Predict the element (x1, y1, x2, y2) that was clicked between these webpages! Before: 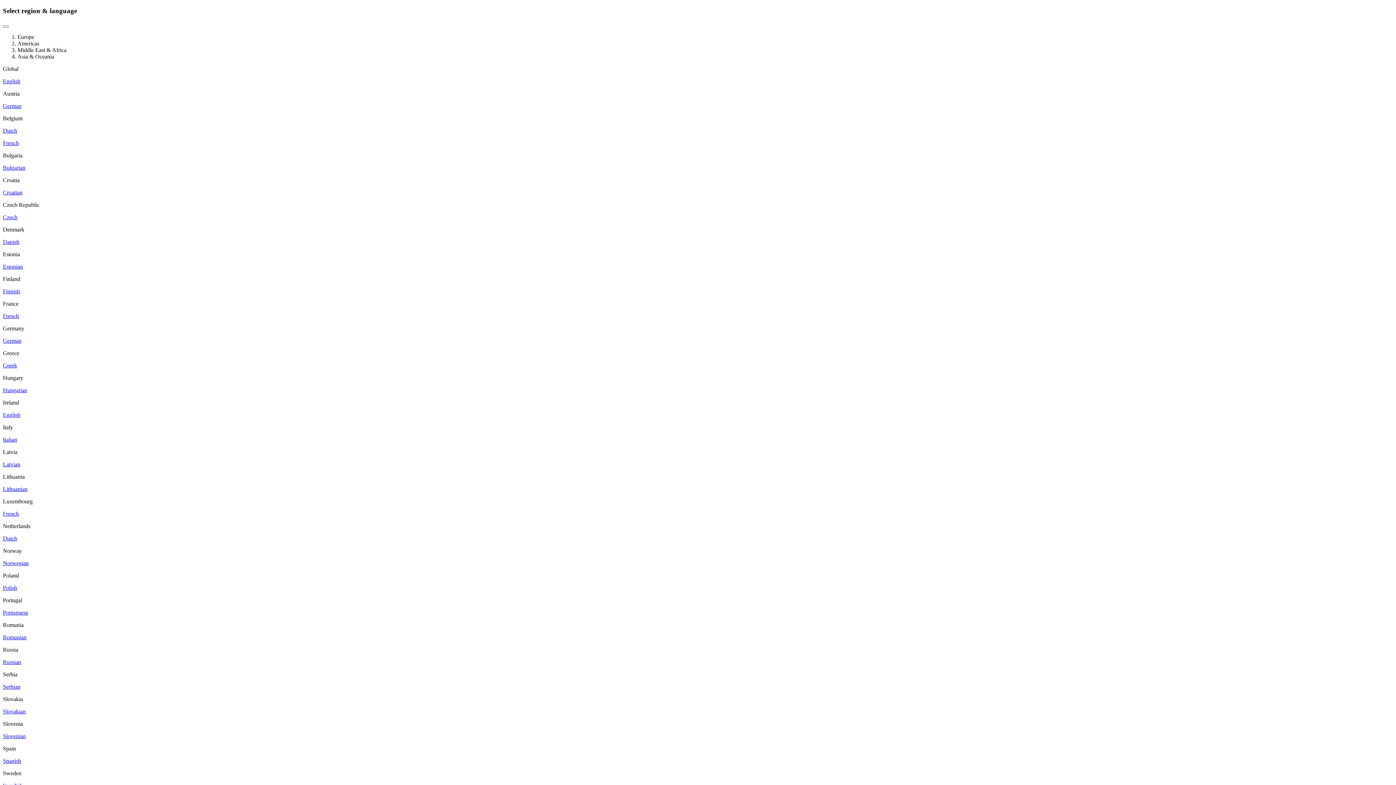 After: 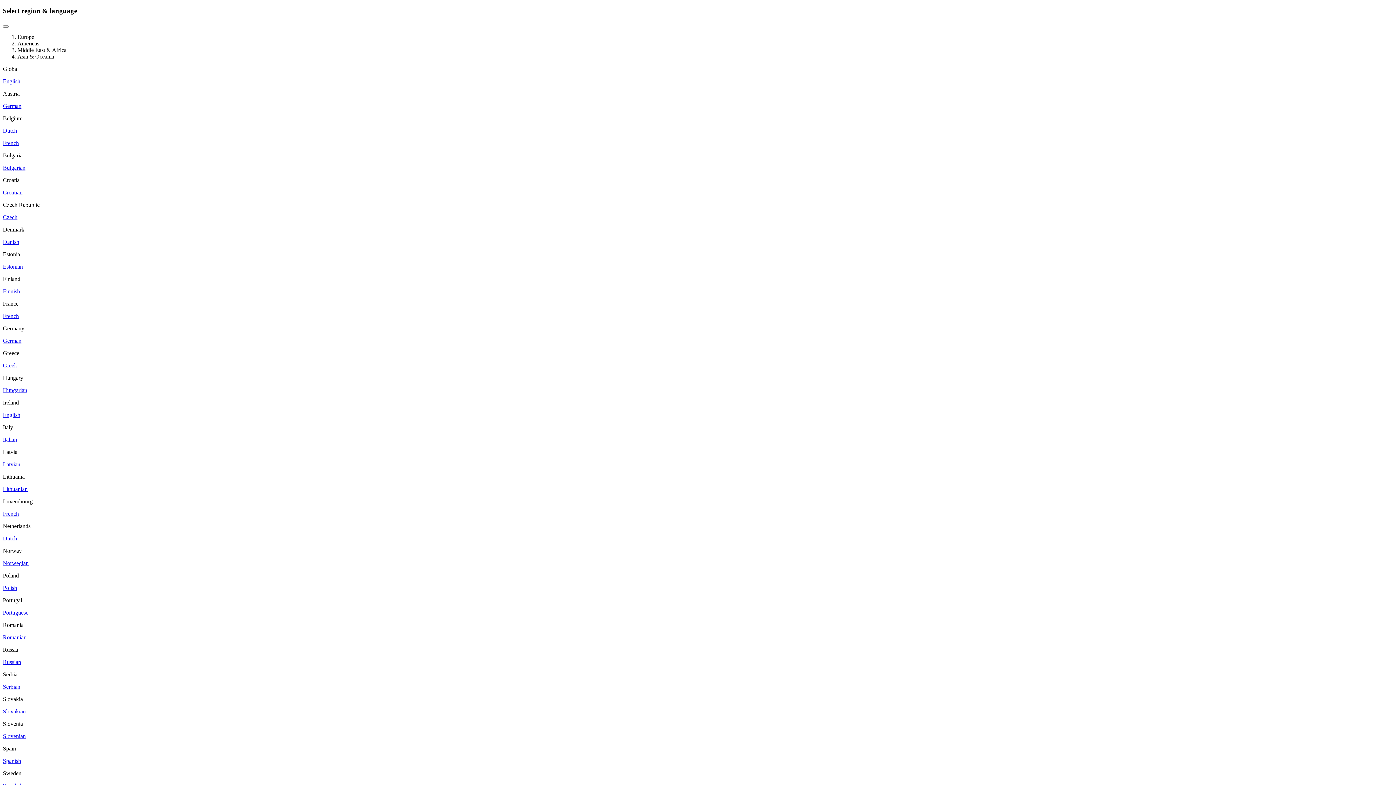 Action: label: Serbian bbox: (2, 684, 20, 690)